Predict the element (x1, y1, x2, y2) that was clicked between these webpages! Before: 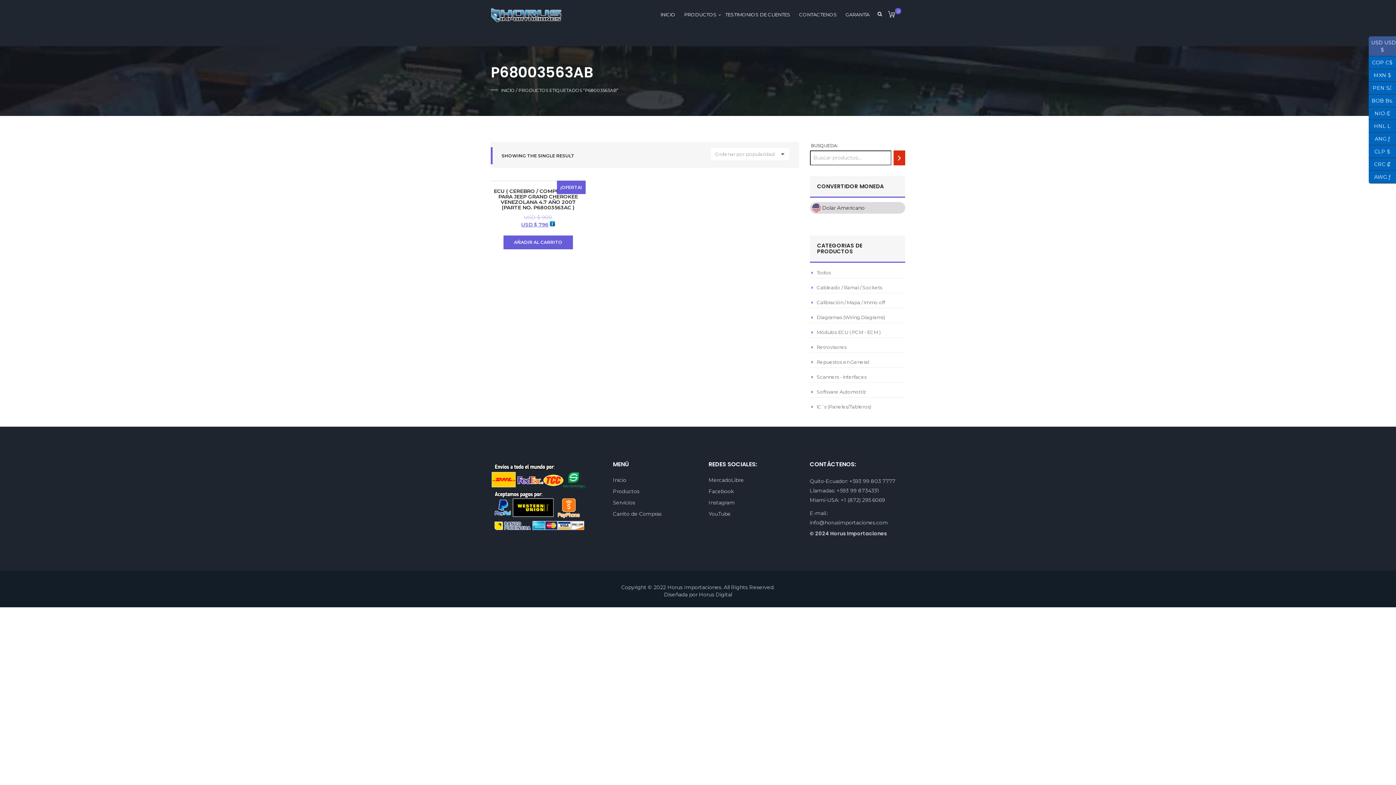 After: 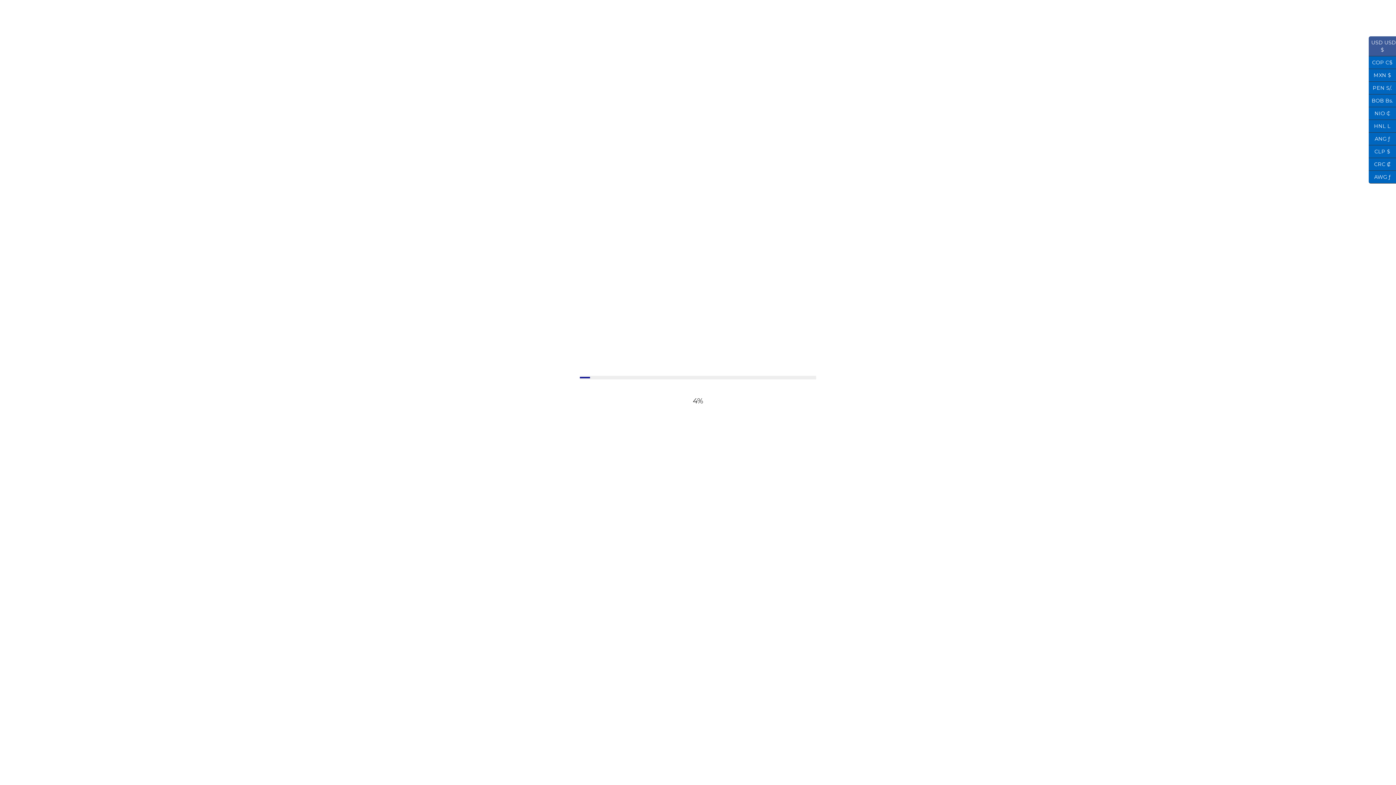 Action: label: Buscar bbox: (893, 150, 905, 165)